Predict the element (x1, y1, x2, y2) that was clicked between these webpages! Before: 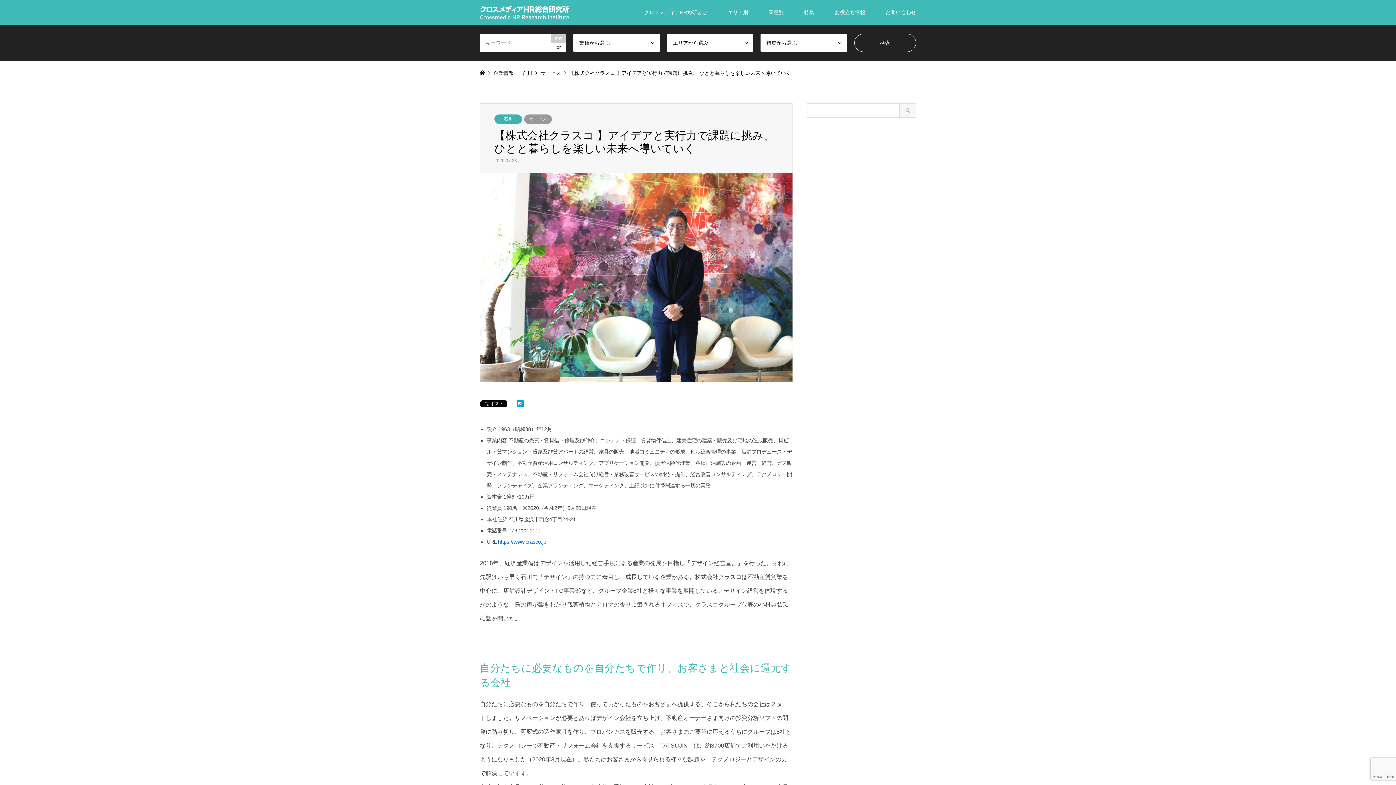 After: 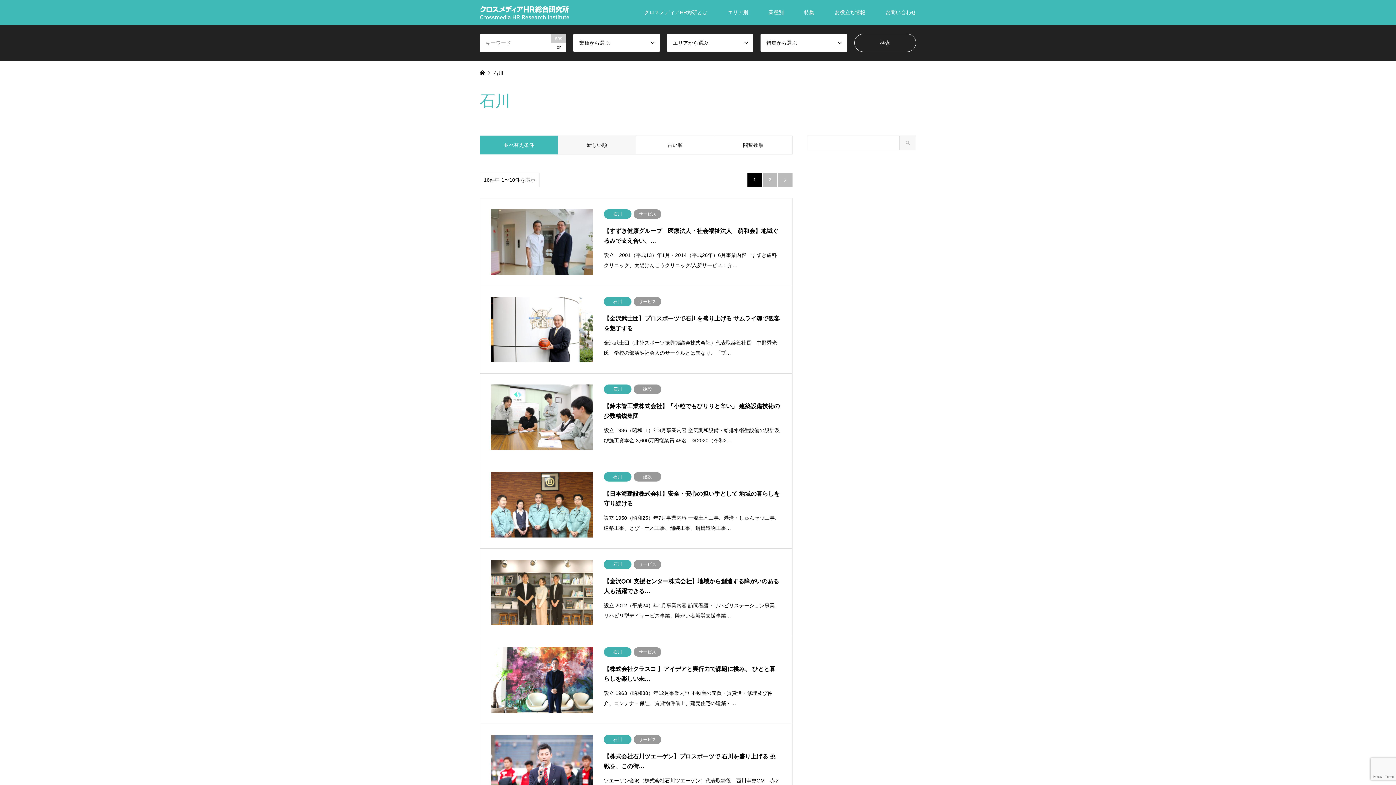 Action: label: 石川 bbox: (522, 70, 532, 75)